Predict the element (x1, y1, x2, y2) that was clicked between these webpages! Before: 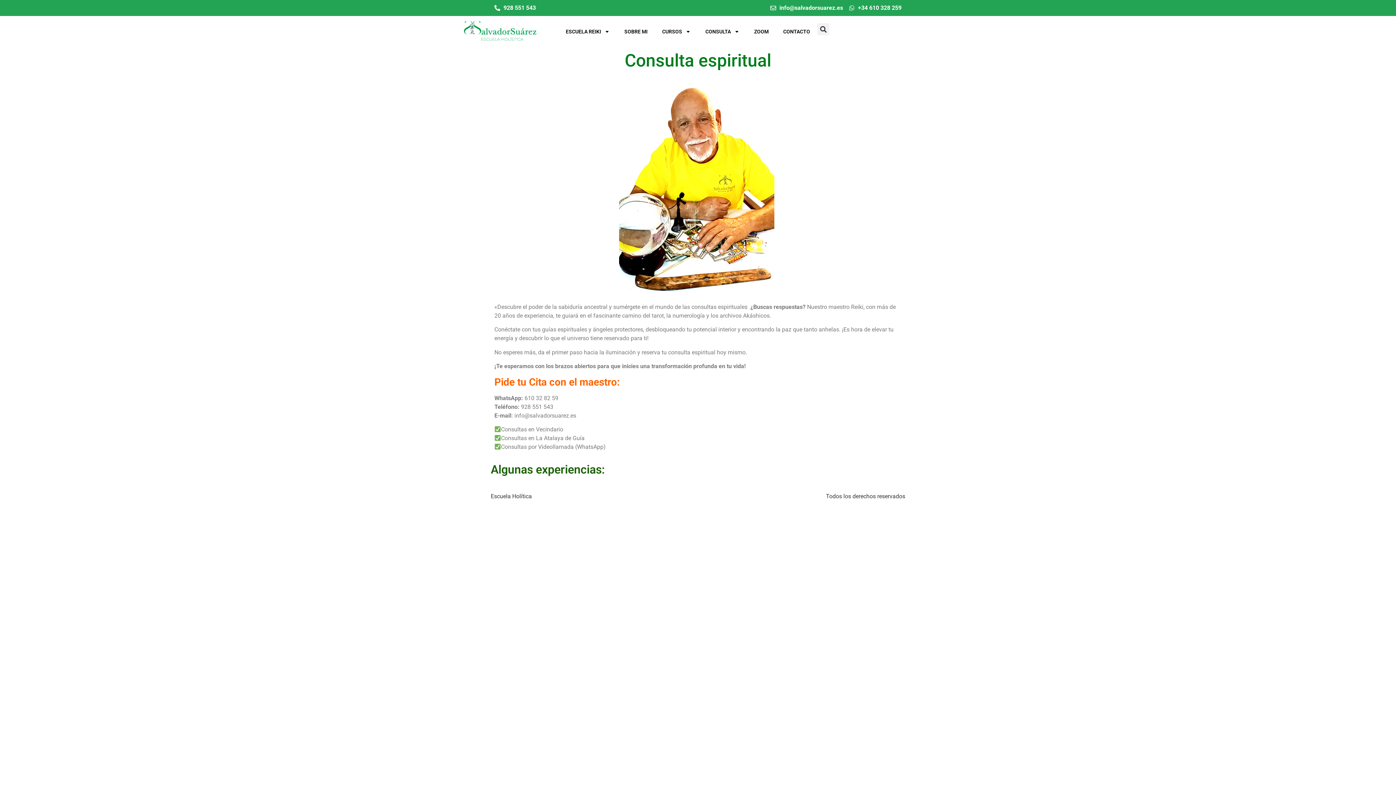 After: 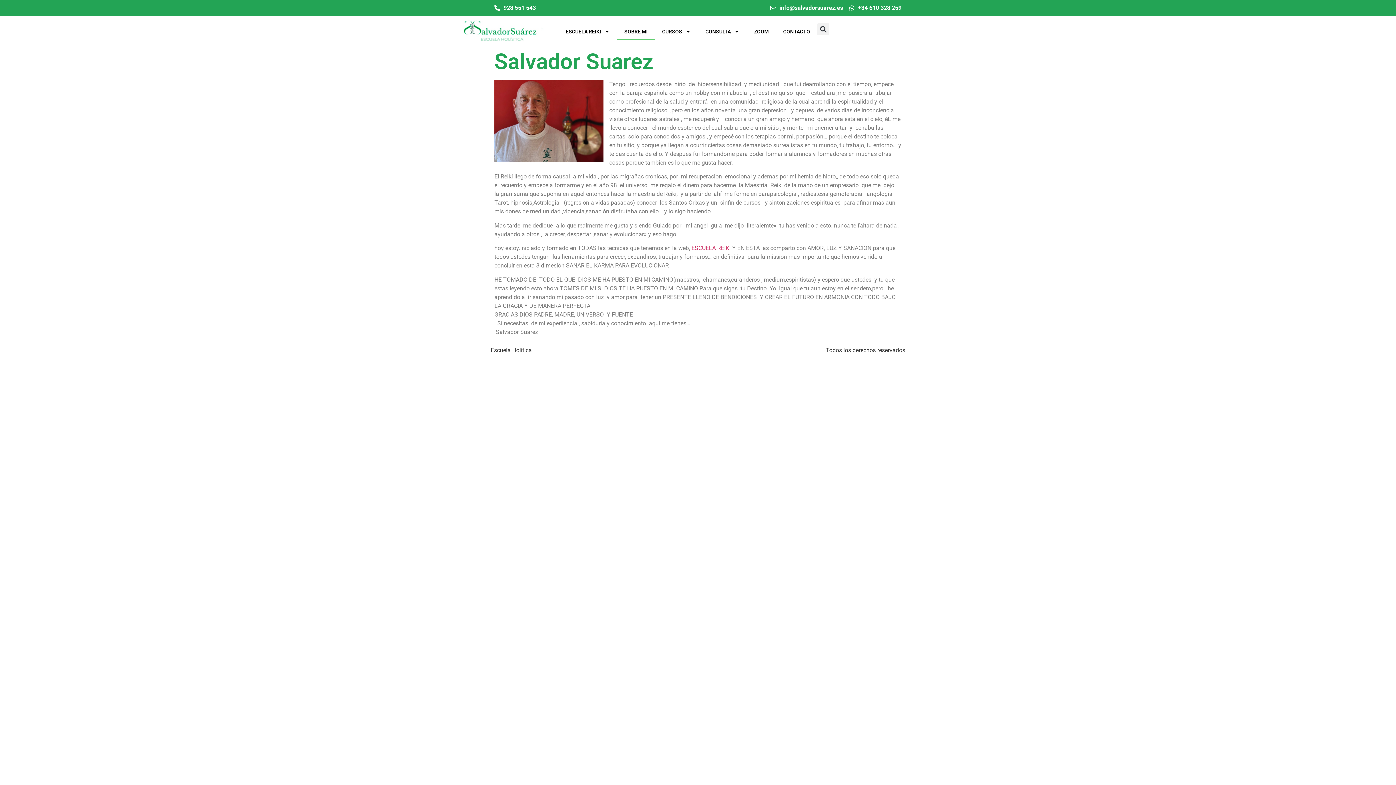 Action: label: SOBRE MI bbox: (617, 23, 655, 40)